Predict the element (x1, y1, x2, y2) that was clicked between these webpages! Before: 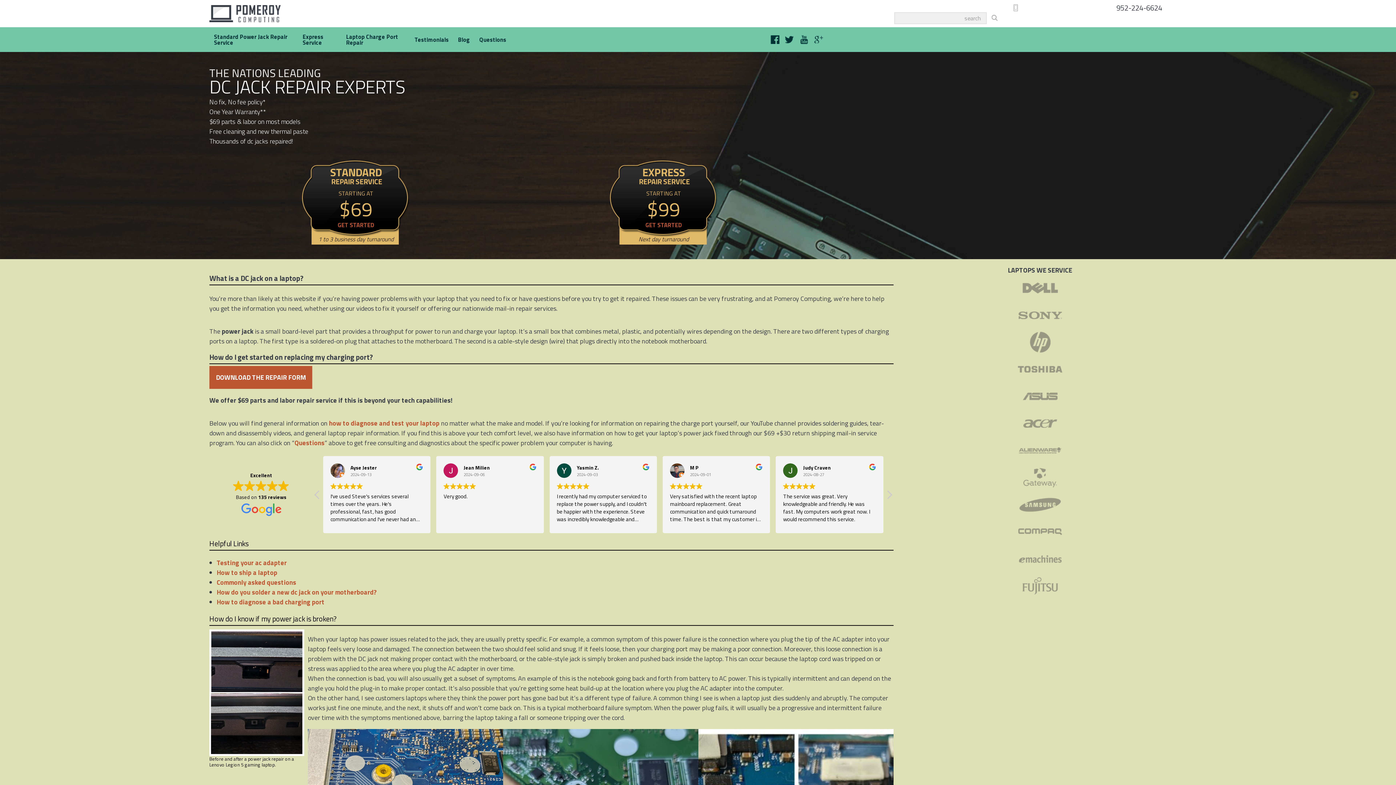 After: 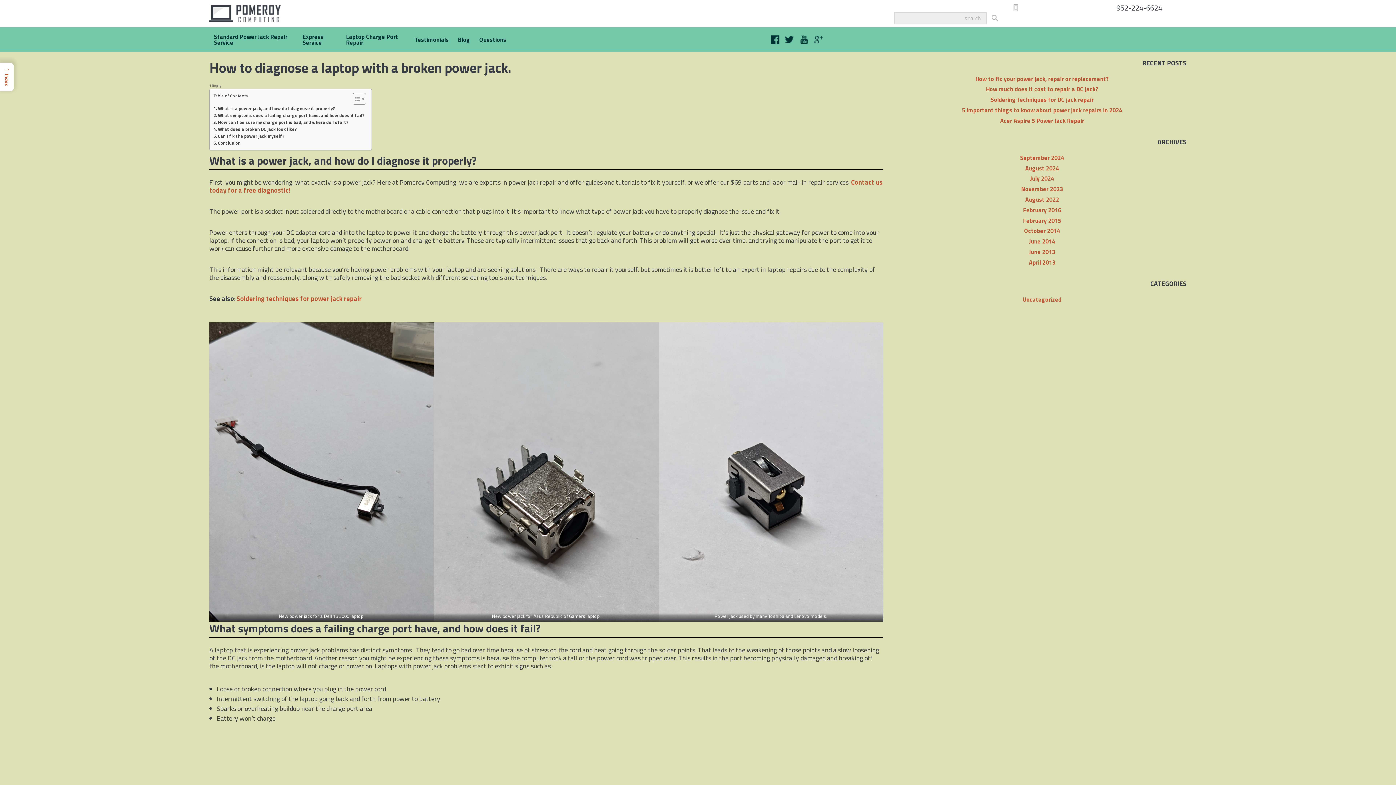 Action: bbox: (329, 418, 439, 428) label: how to diagnose and test your laptop